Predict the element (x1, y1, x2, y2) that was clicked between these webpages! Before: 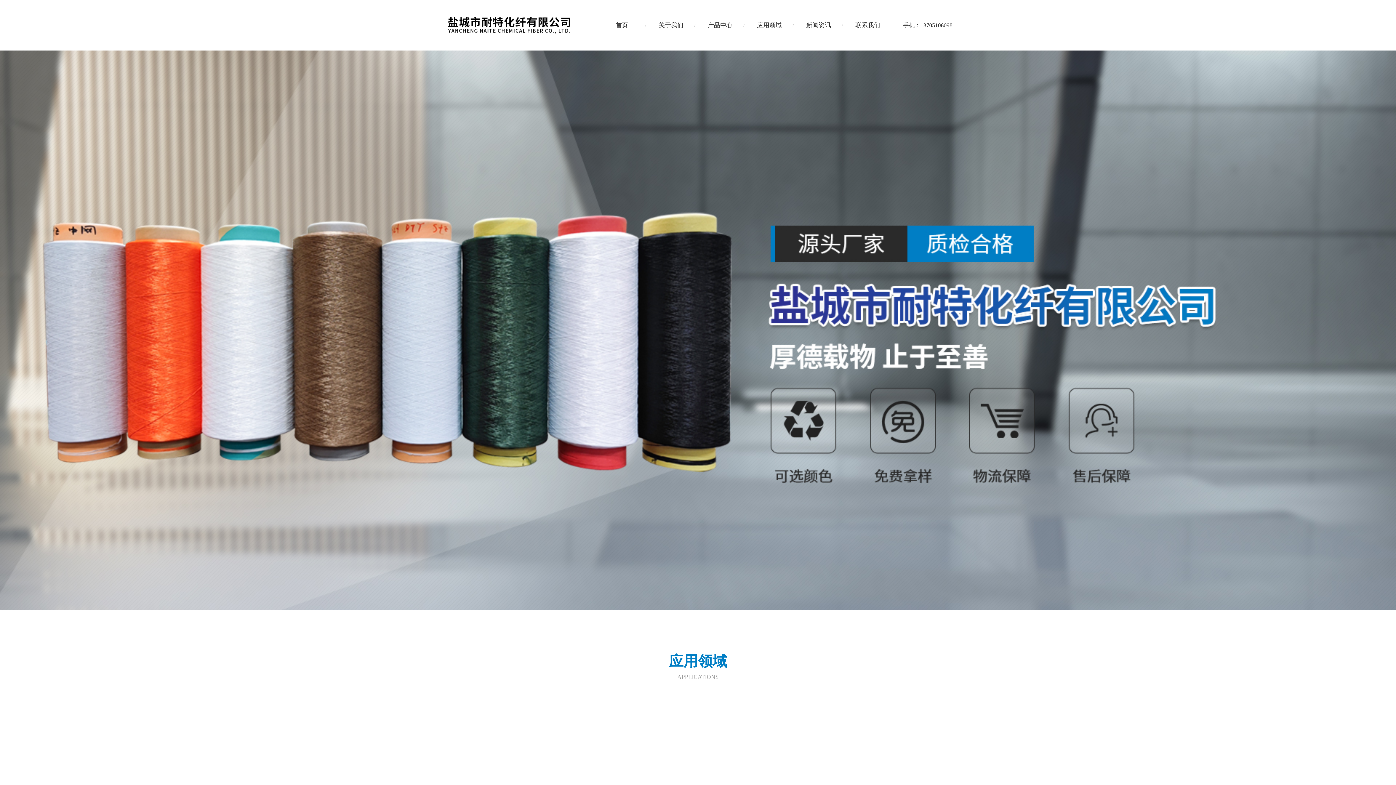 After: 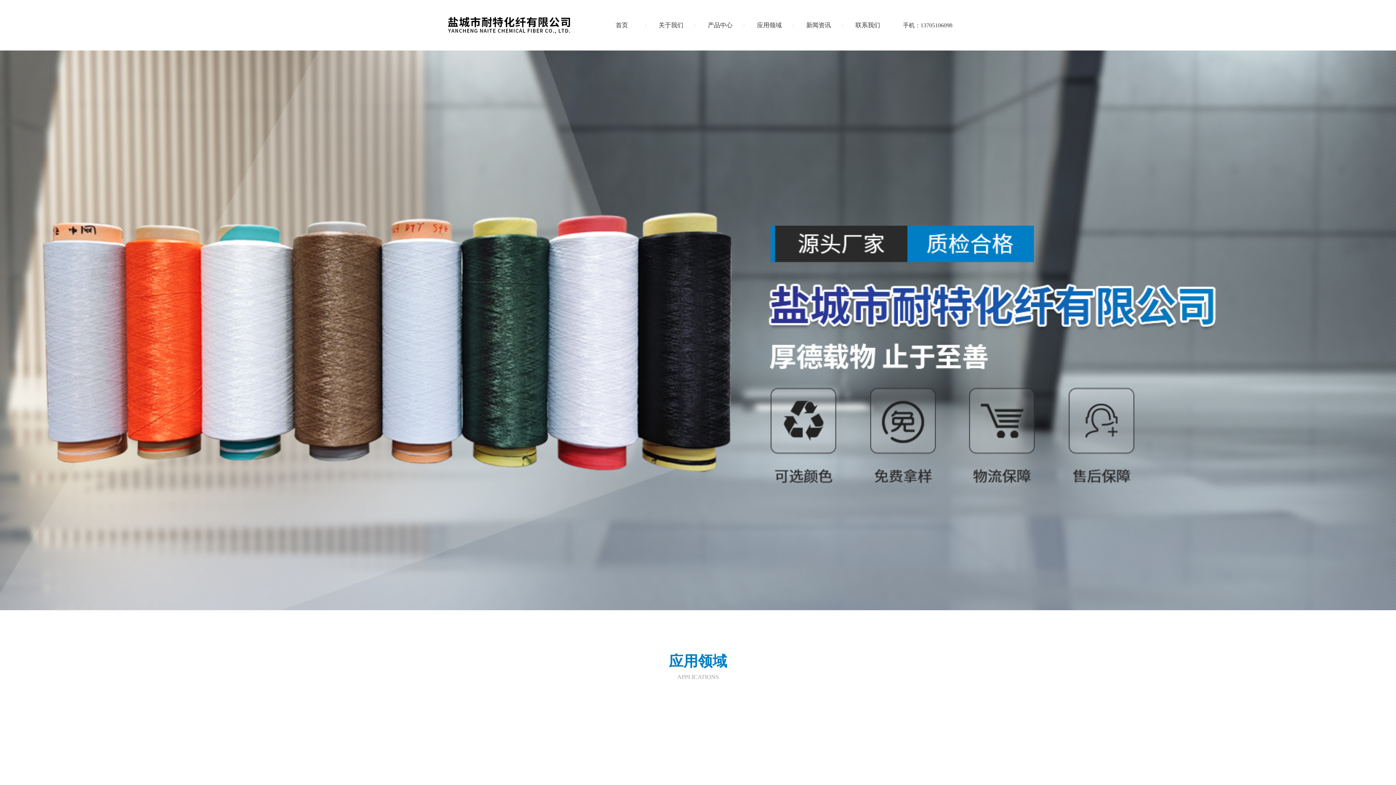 Action: label: 首页 bbox: (597, 13, 646, 37)